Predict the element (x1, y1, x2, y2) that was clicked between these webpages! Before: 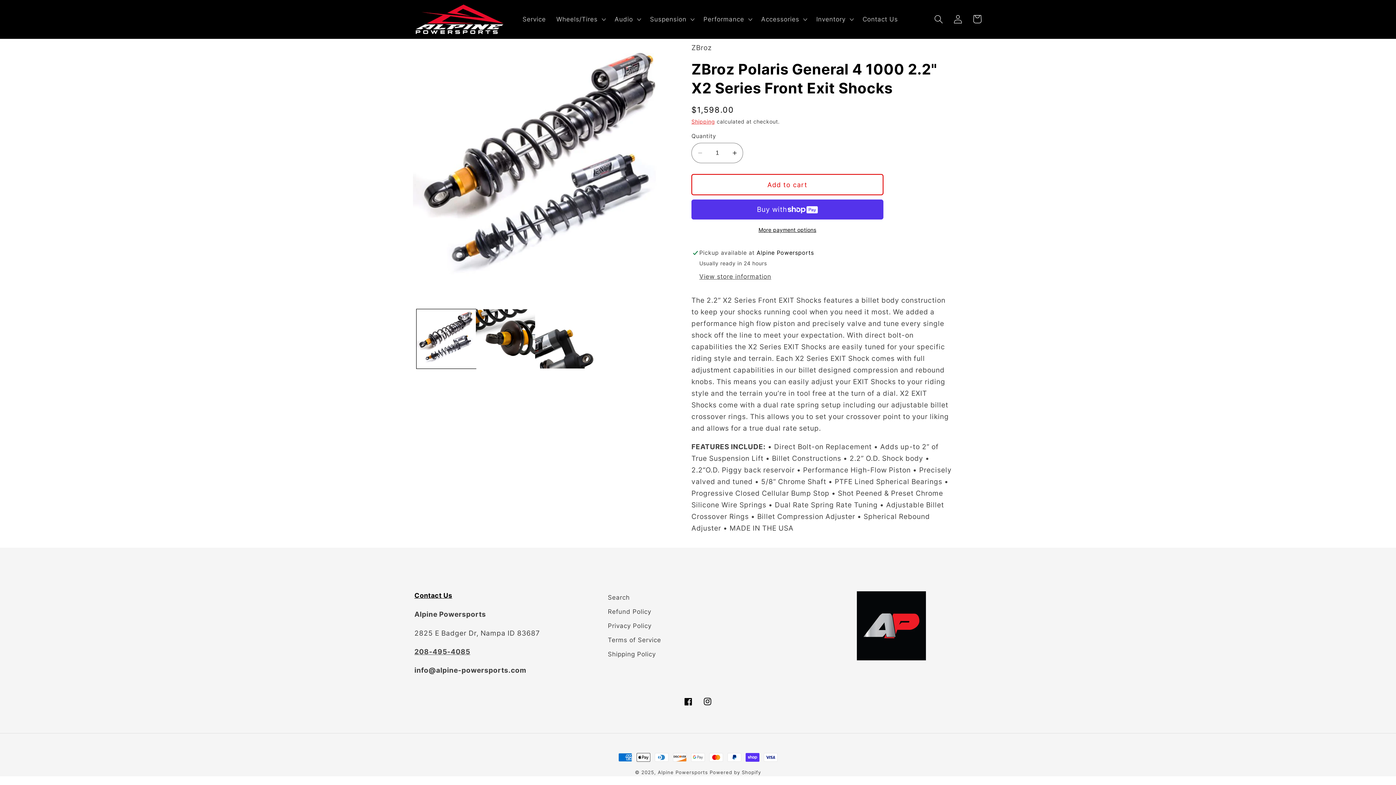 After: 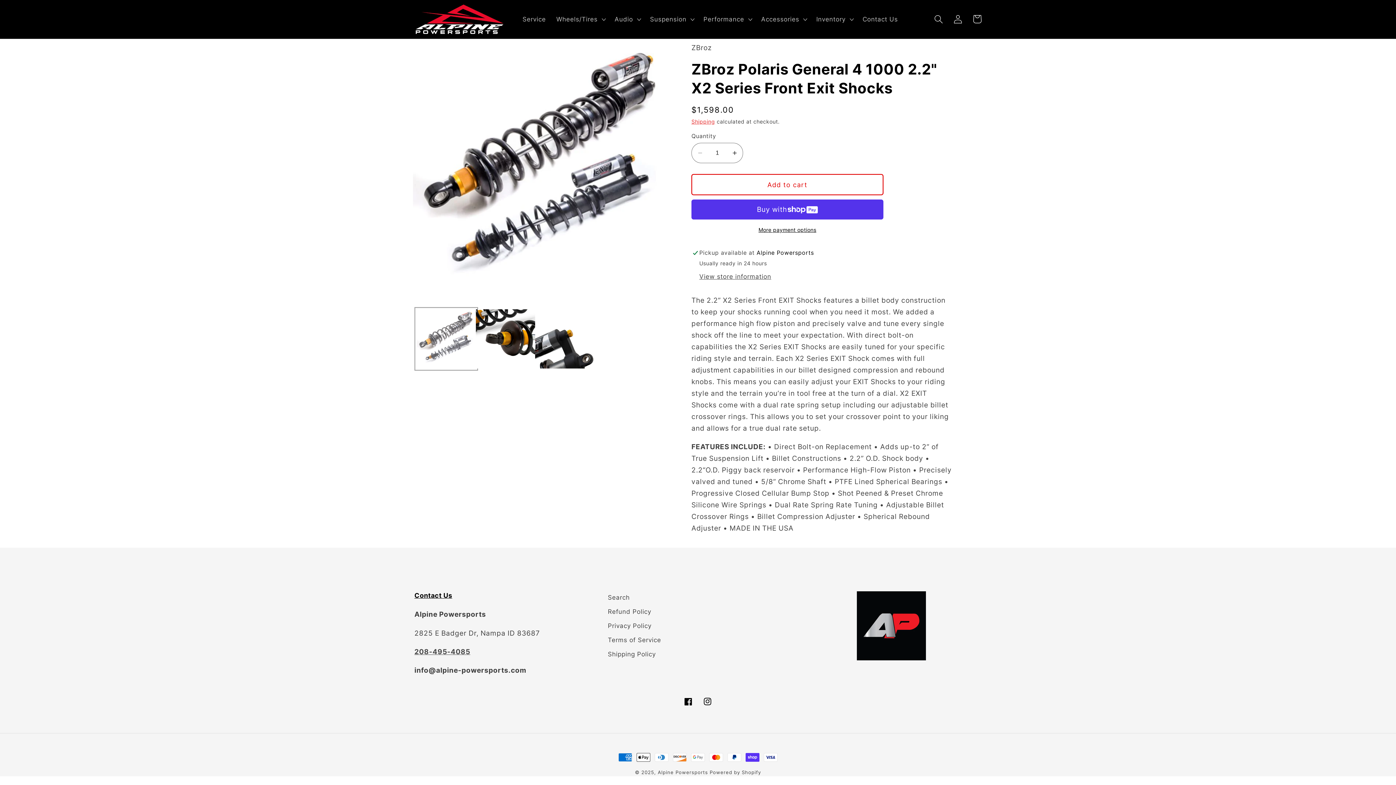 Action: bbox: (416, 309, 475, 368) label: Load image 1 in gallery view